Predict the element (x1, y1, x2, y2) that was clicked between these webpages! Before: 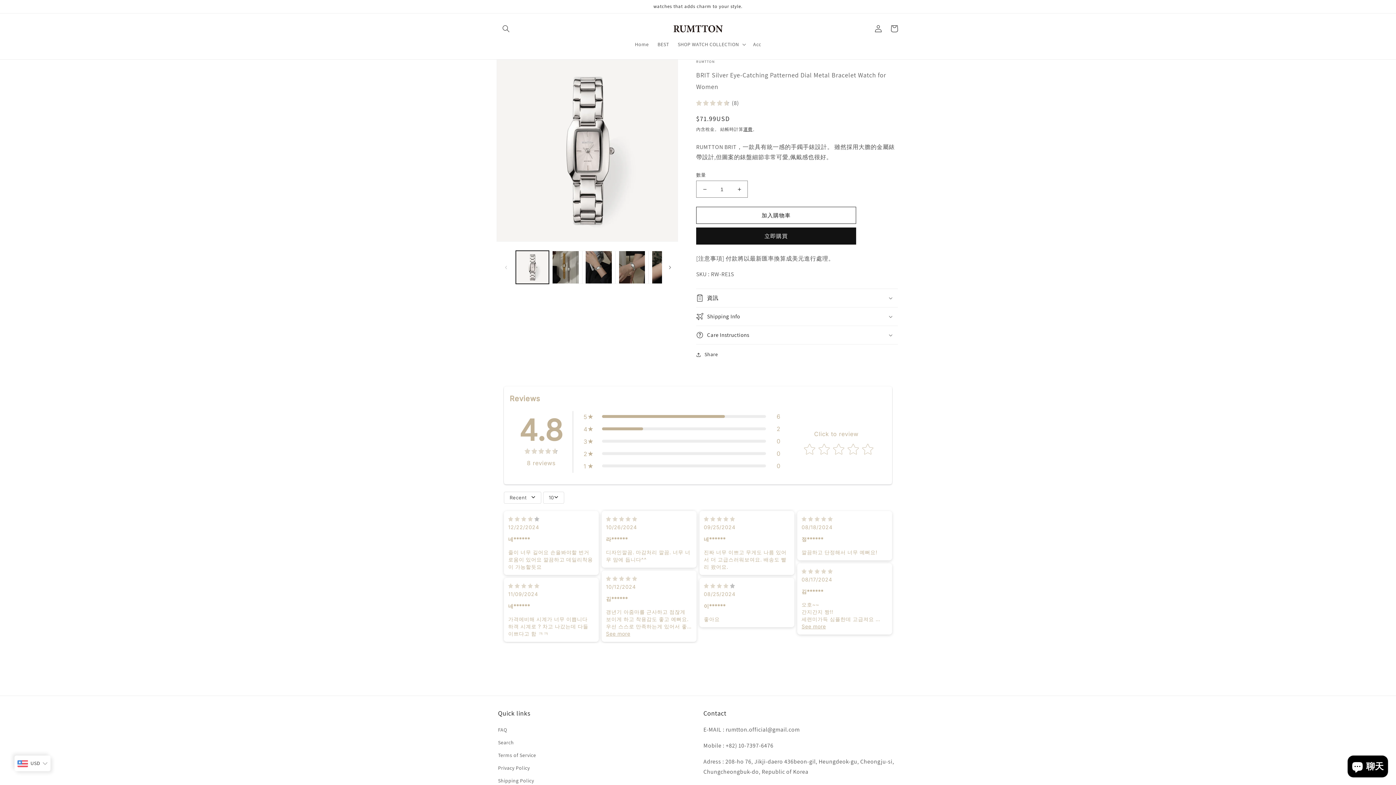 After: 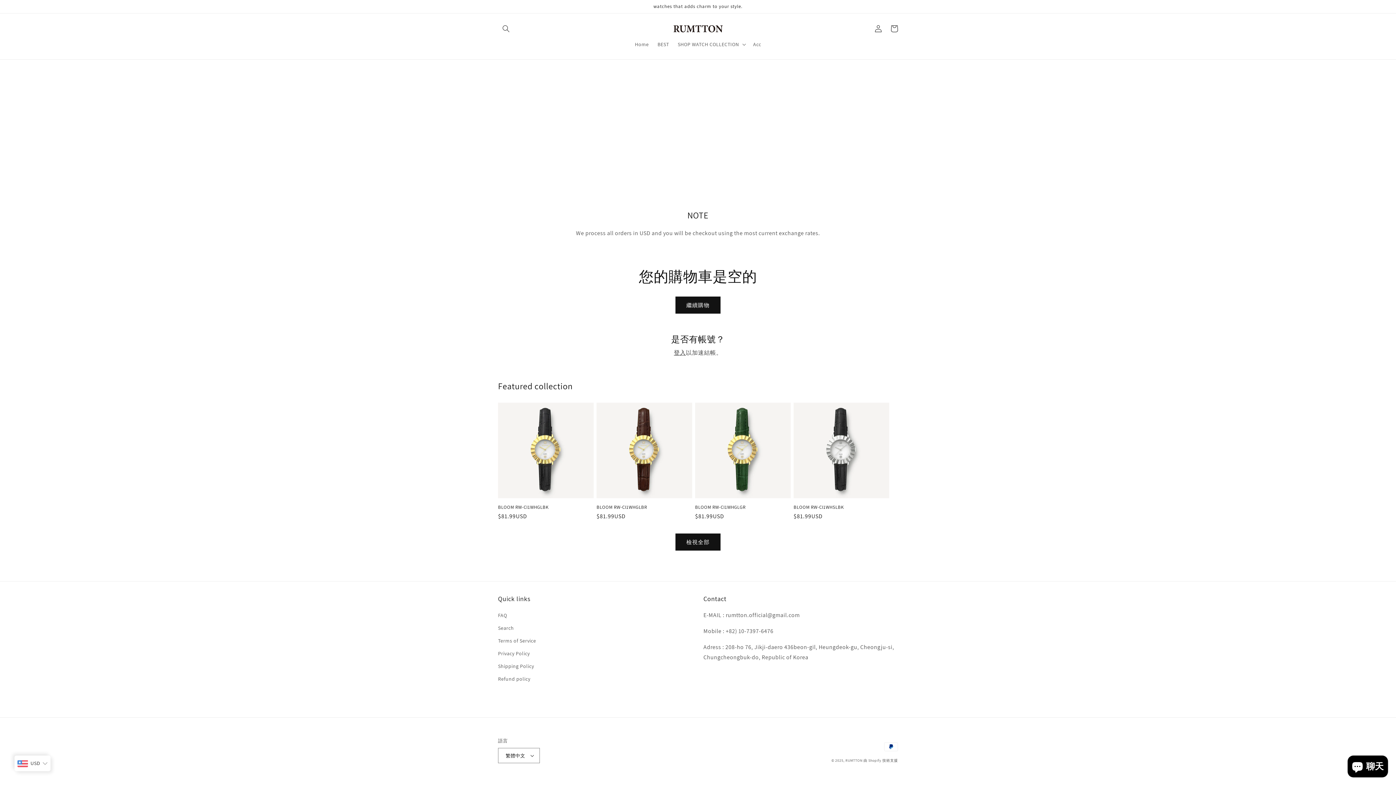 Action: bbox: (886, 20, 902, 36) label: 購物車